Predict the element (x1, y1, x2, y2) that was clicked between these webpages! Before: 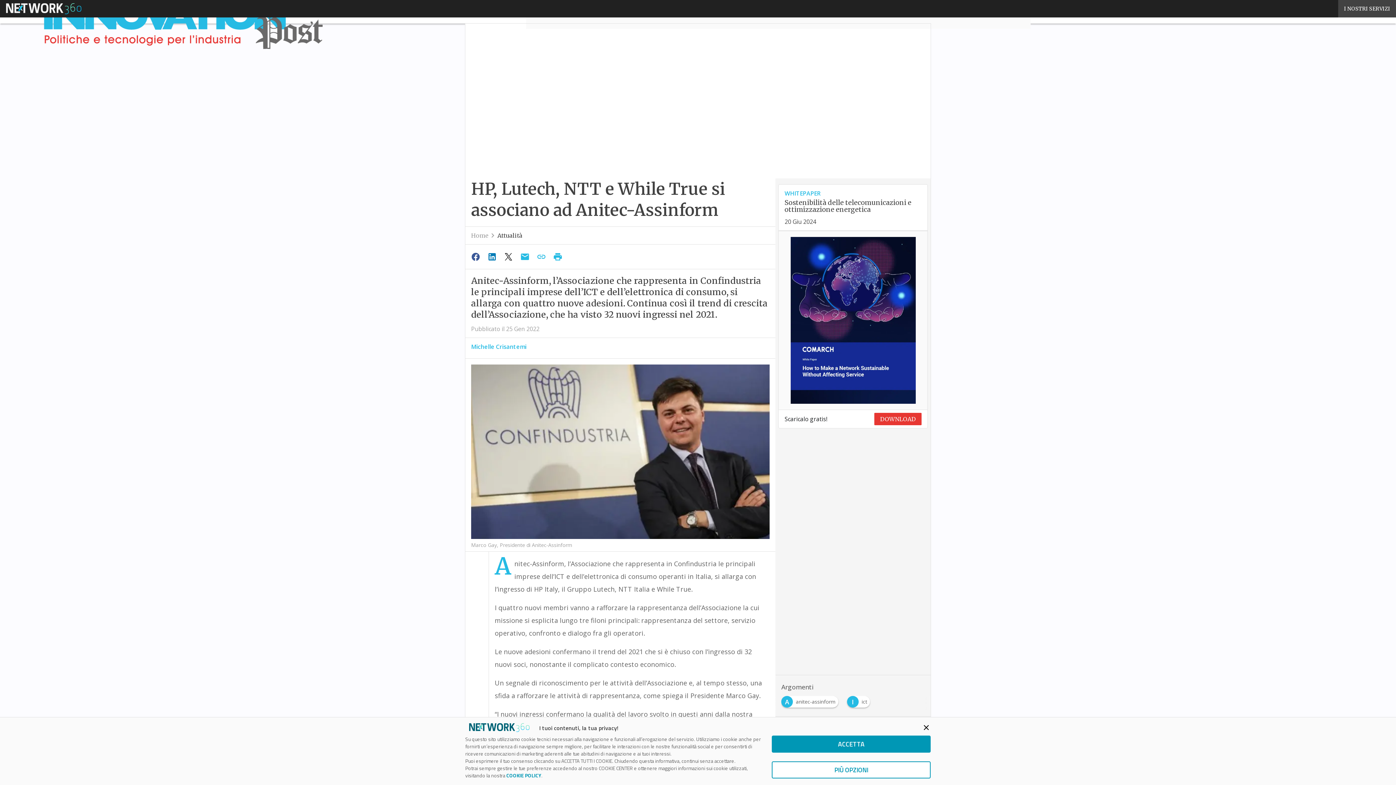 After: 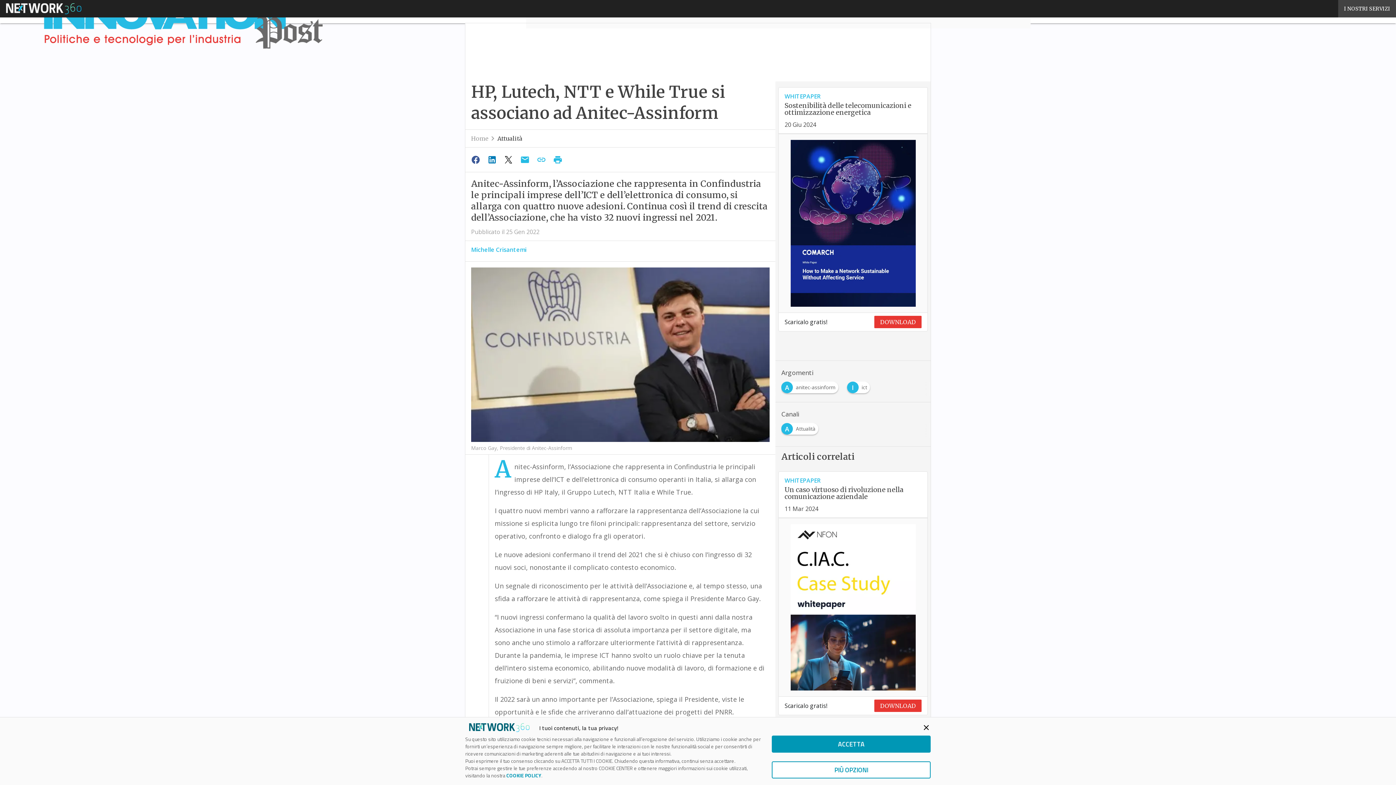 Action: bbox: (501, 249, 517, 264)